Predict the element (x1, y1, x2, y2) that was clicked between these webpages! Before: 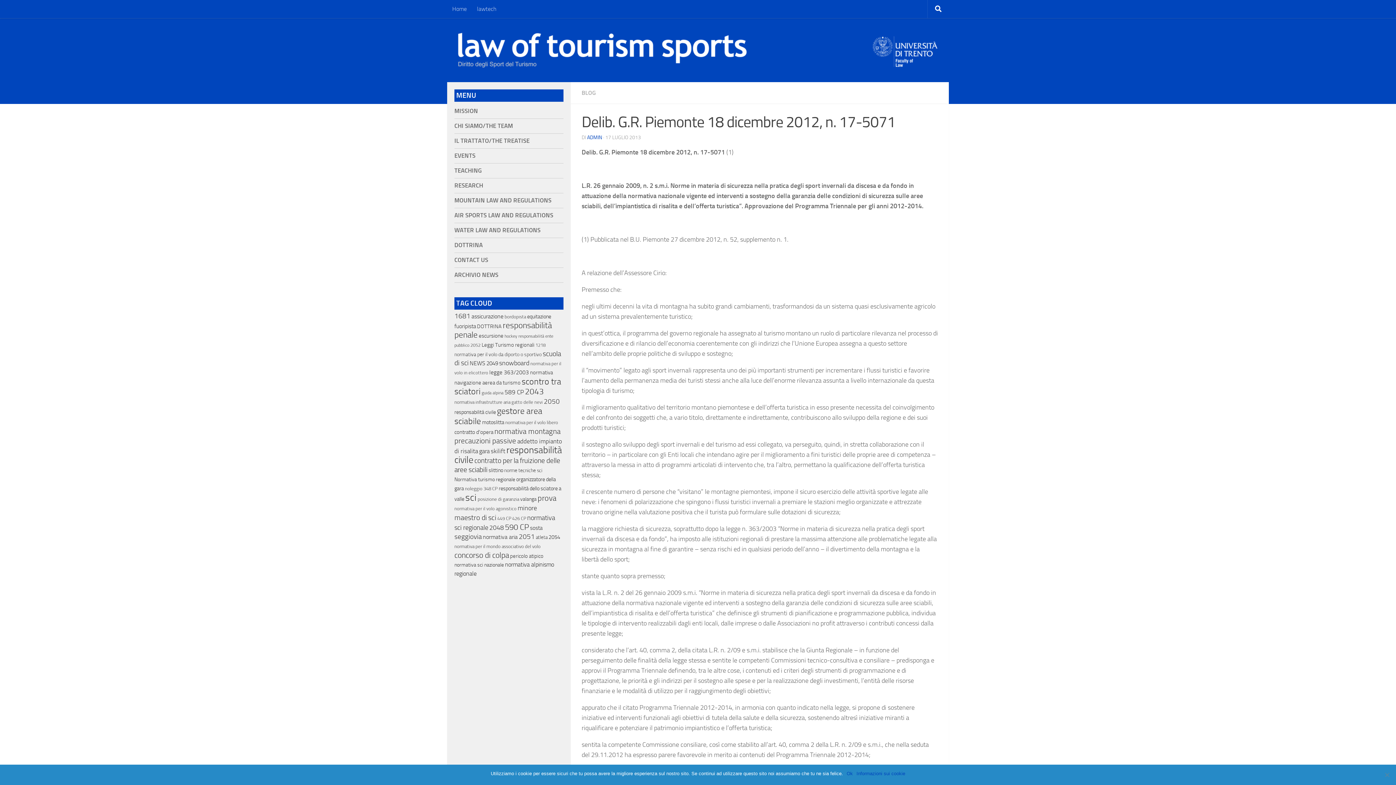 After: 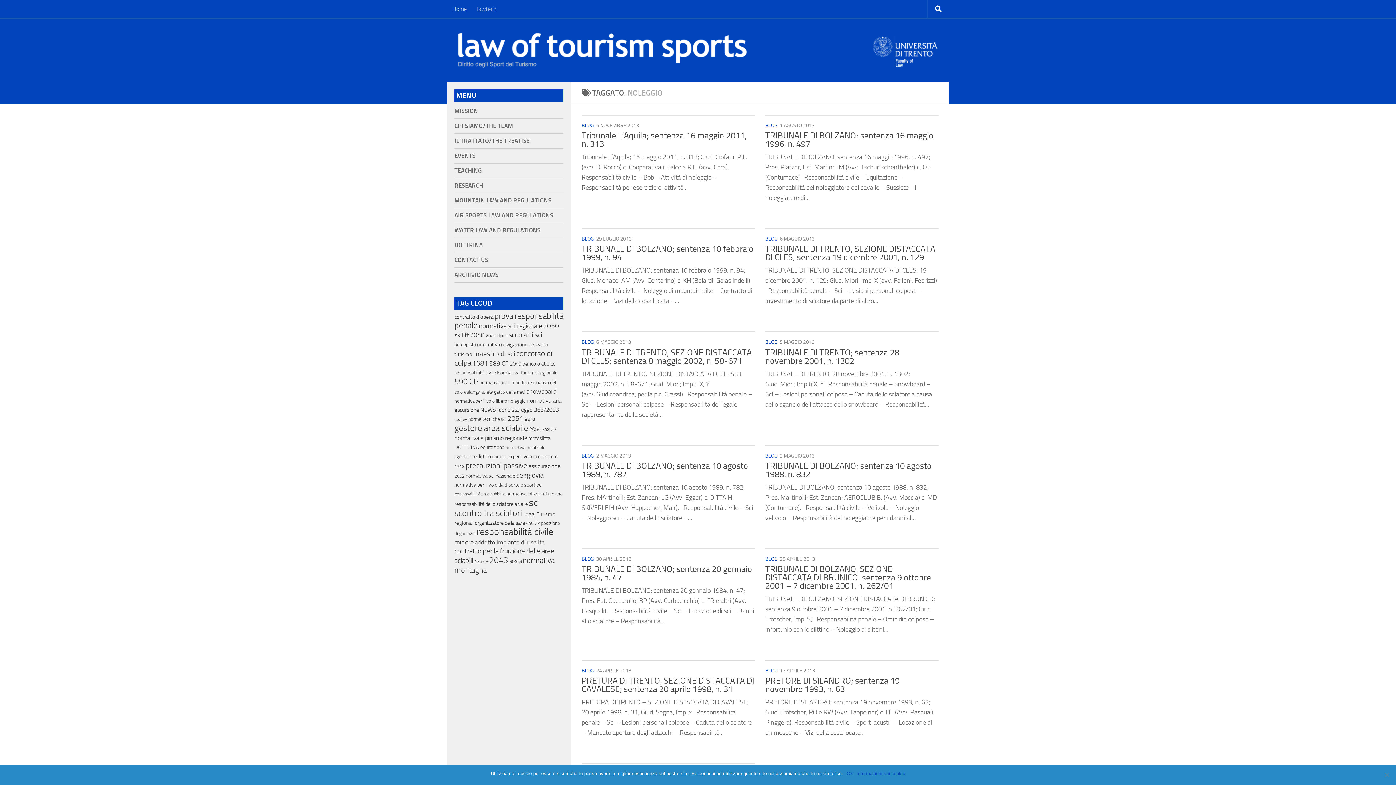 Action: label: noleggio (13 elementi) bbox: (465, 486, 482, 491)